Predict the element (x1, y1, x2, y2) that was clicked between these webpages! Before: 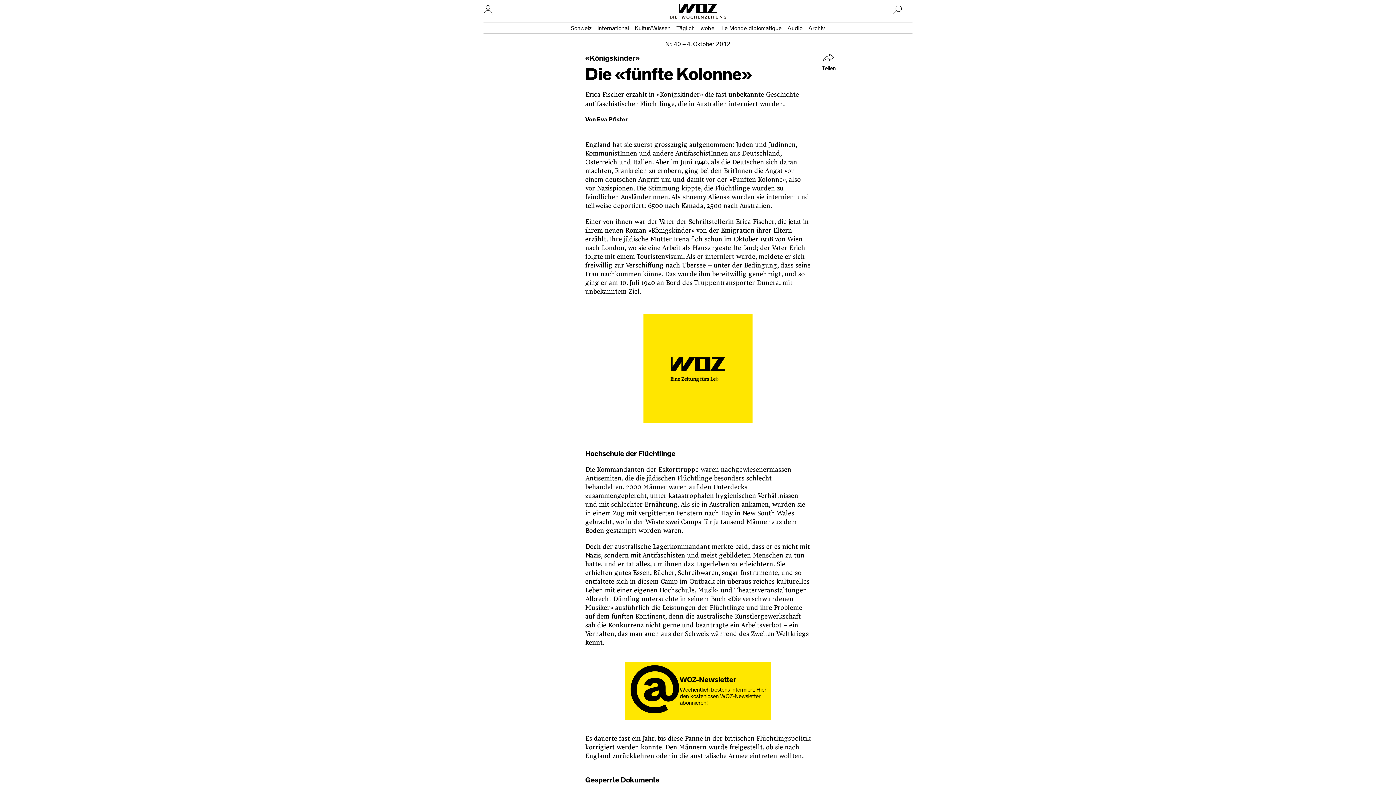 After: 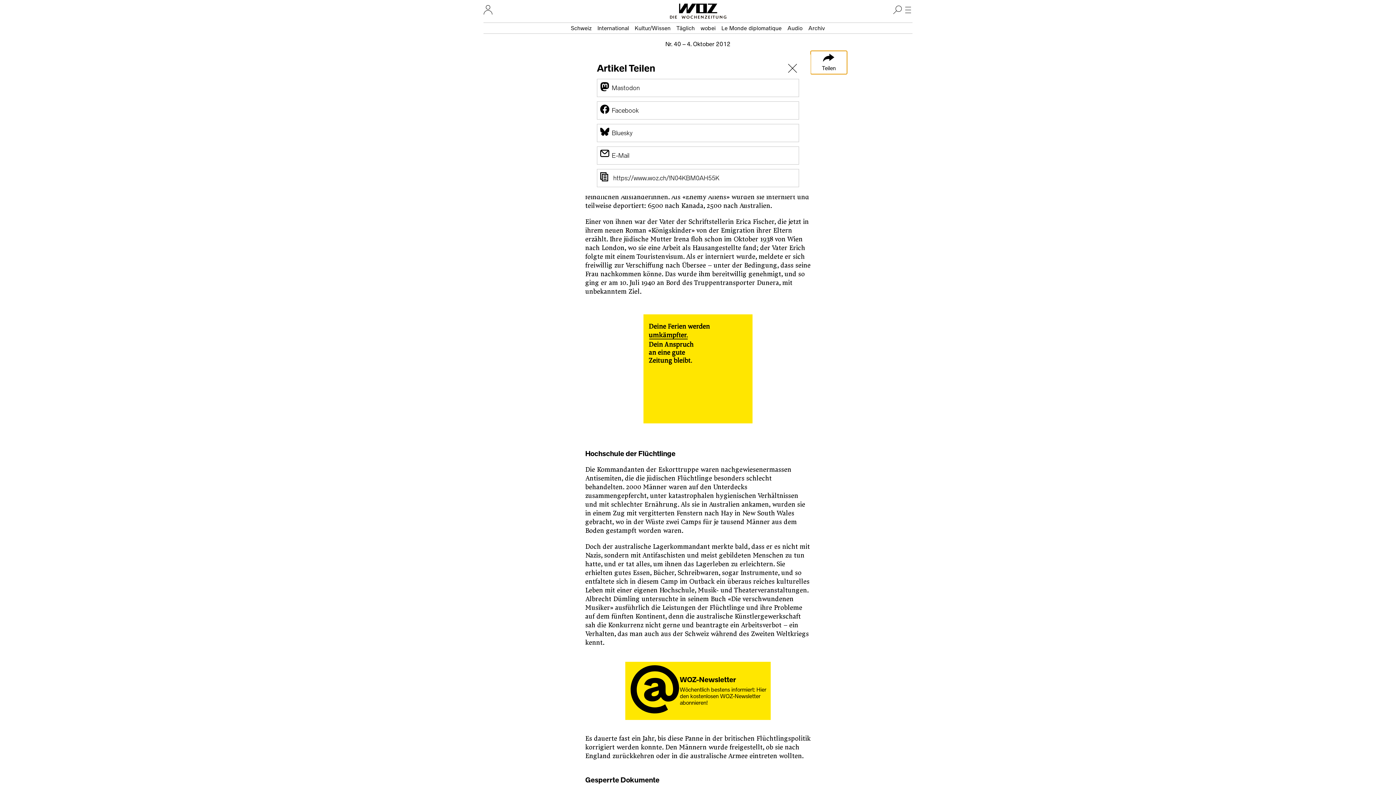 Action: bbox: (810, 50, 847, 74) label: Teilen